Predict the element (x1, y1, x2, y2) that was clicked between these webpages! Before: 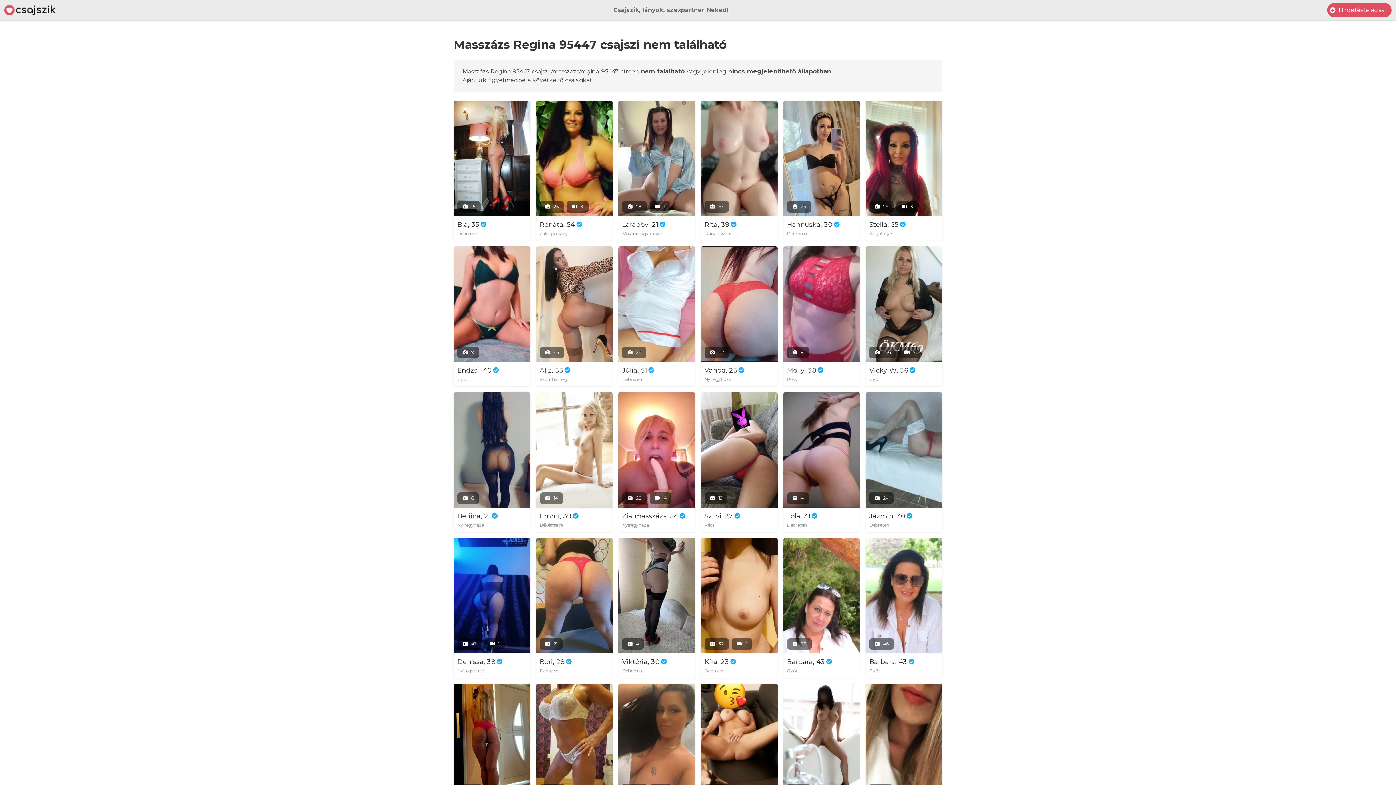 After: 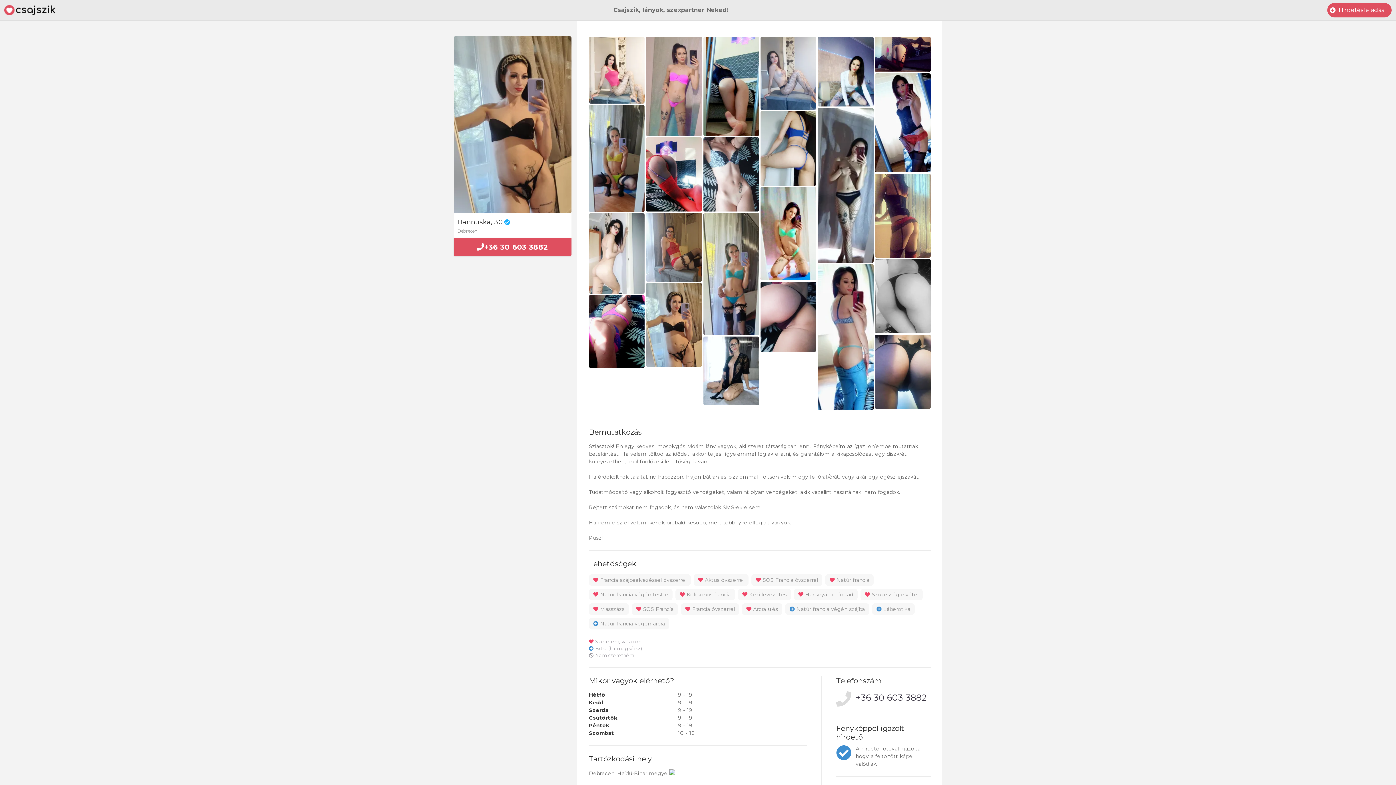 Action: label: 24
Hannuska
, 30
Debrecen bbox: (783, 100, 860, 240)